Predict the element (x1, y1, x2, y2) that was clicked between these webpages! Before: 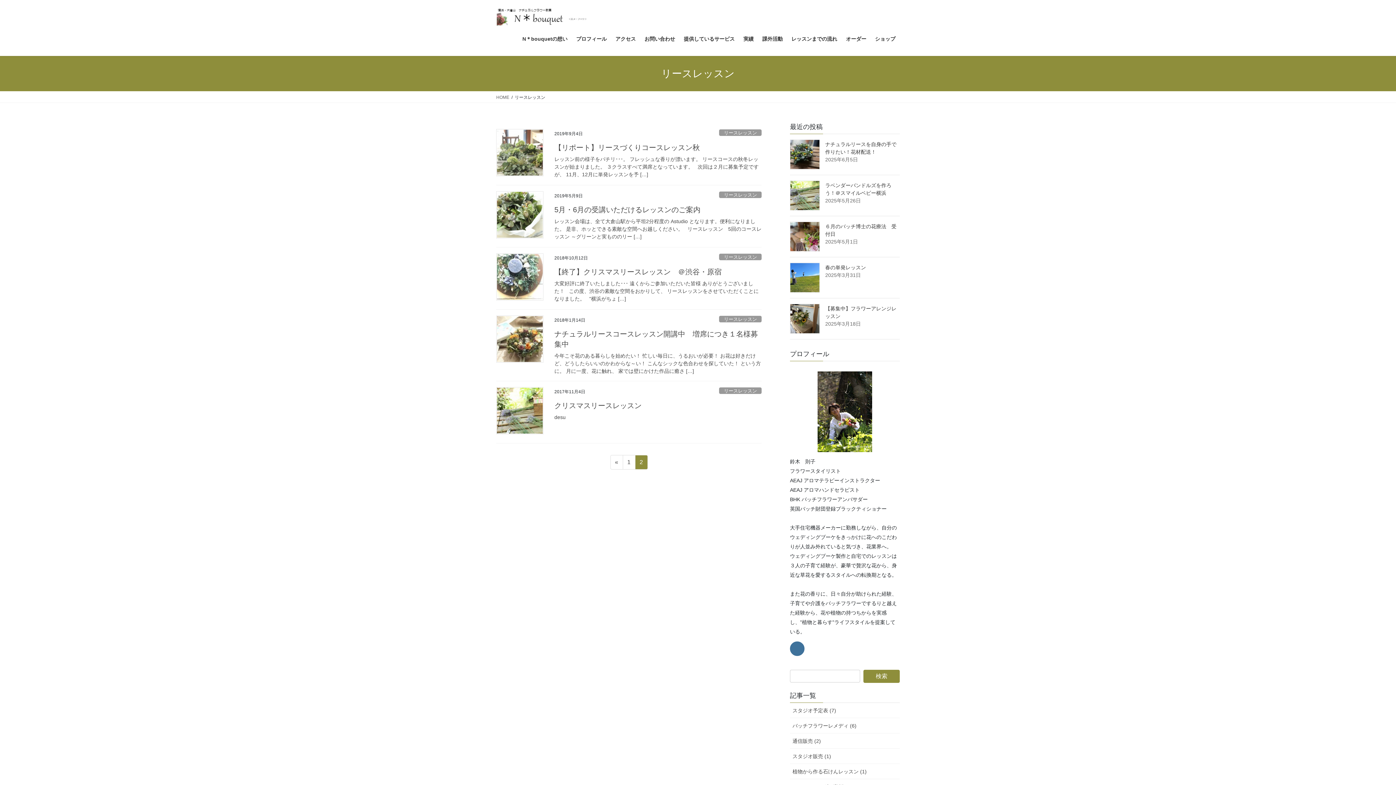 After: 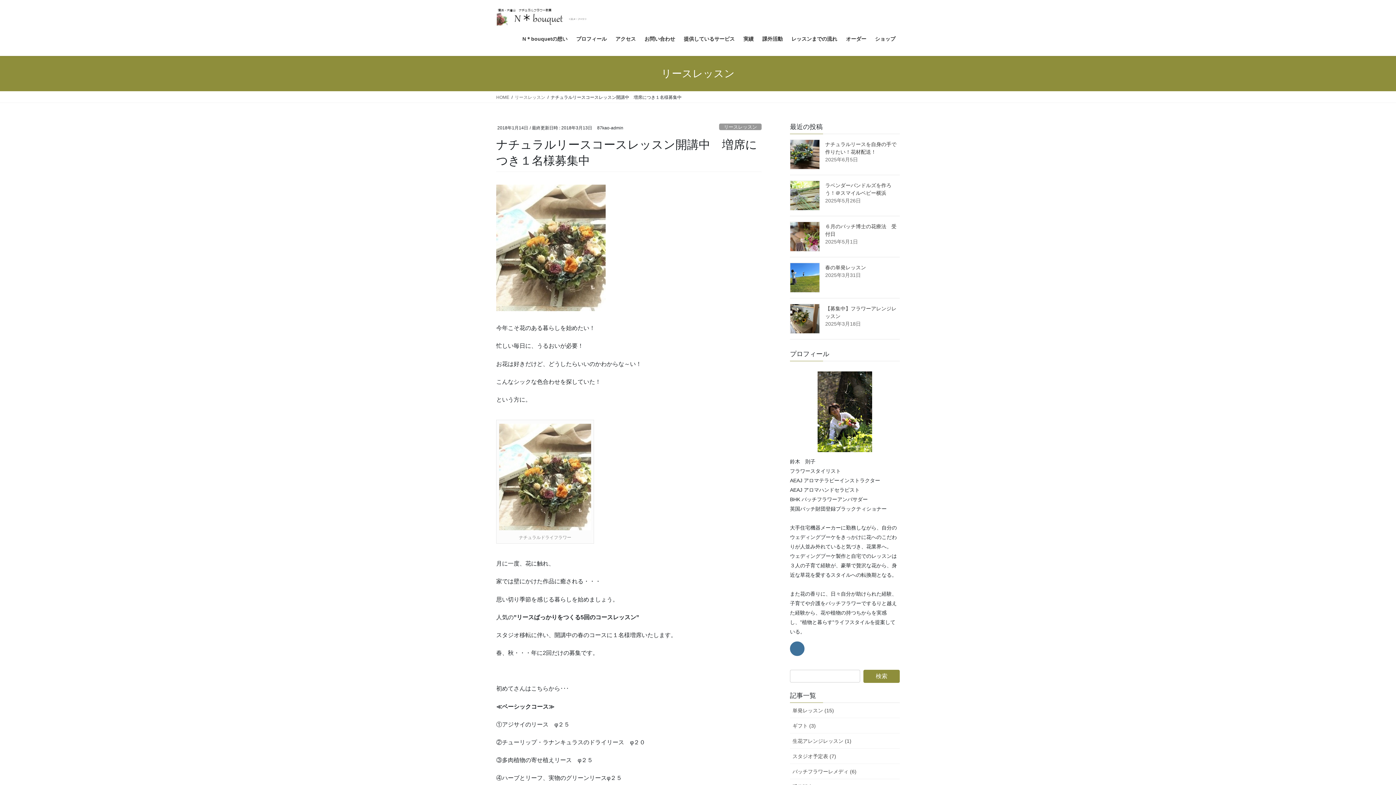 Action: label: 今年こそ花のある暮らしを始めたい！ 忙しい毎日に、うるおいが必要！ お花は好きだけど、どうしたらいいのかわからな～い！ こんなシックな色合わせを探していた！ という方に。 月に一度、花に触れ、 家では壁にかけた作品に癒さ […] bbox: (554, 352, 761, 375)